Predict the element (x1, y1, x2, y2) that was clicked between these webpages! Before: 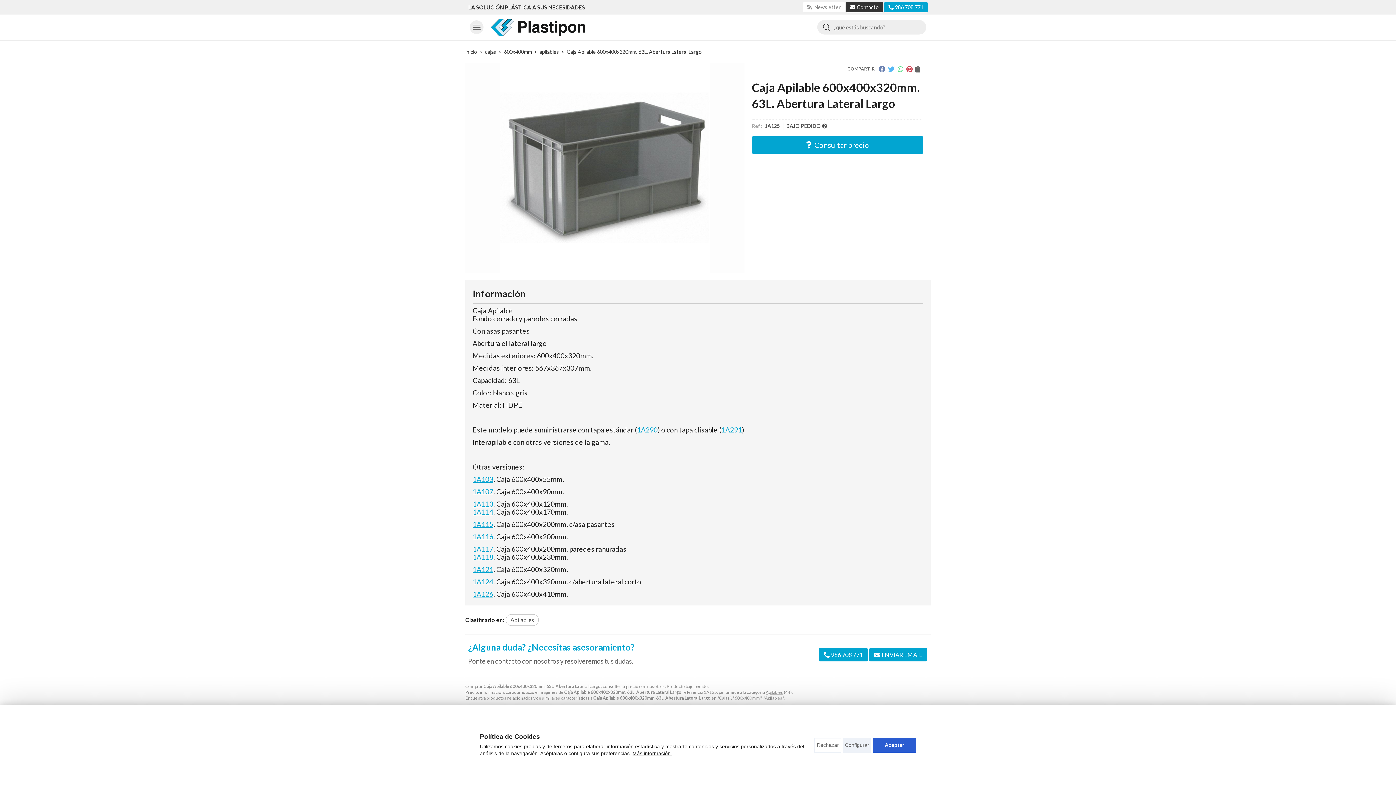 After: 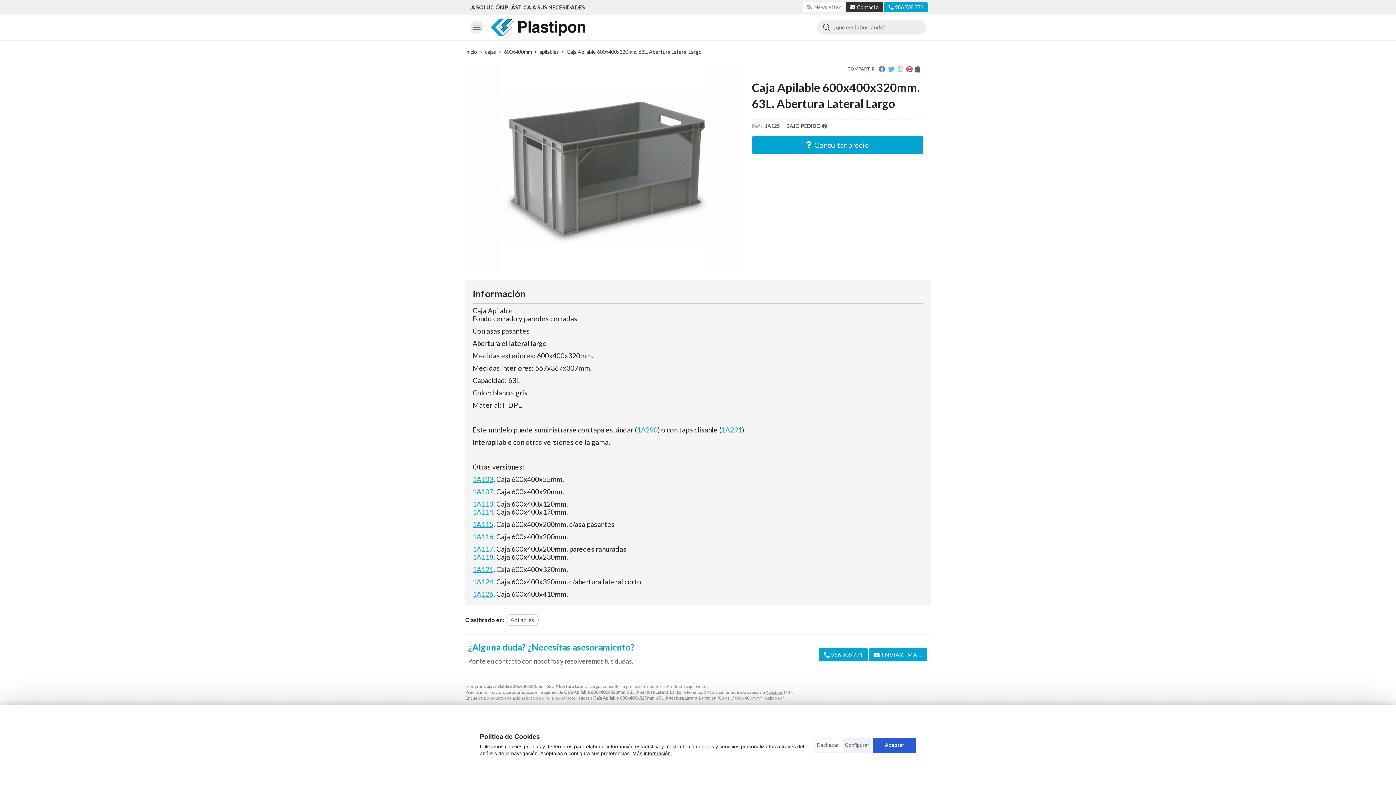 Action: label: 1A291 bbox: (721, 425, 742, 434)